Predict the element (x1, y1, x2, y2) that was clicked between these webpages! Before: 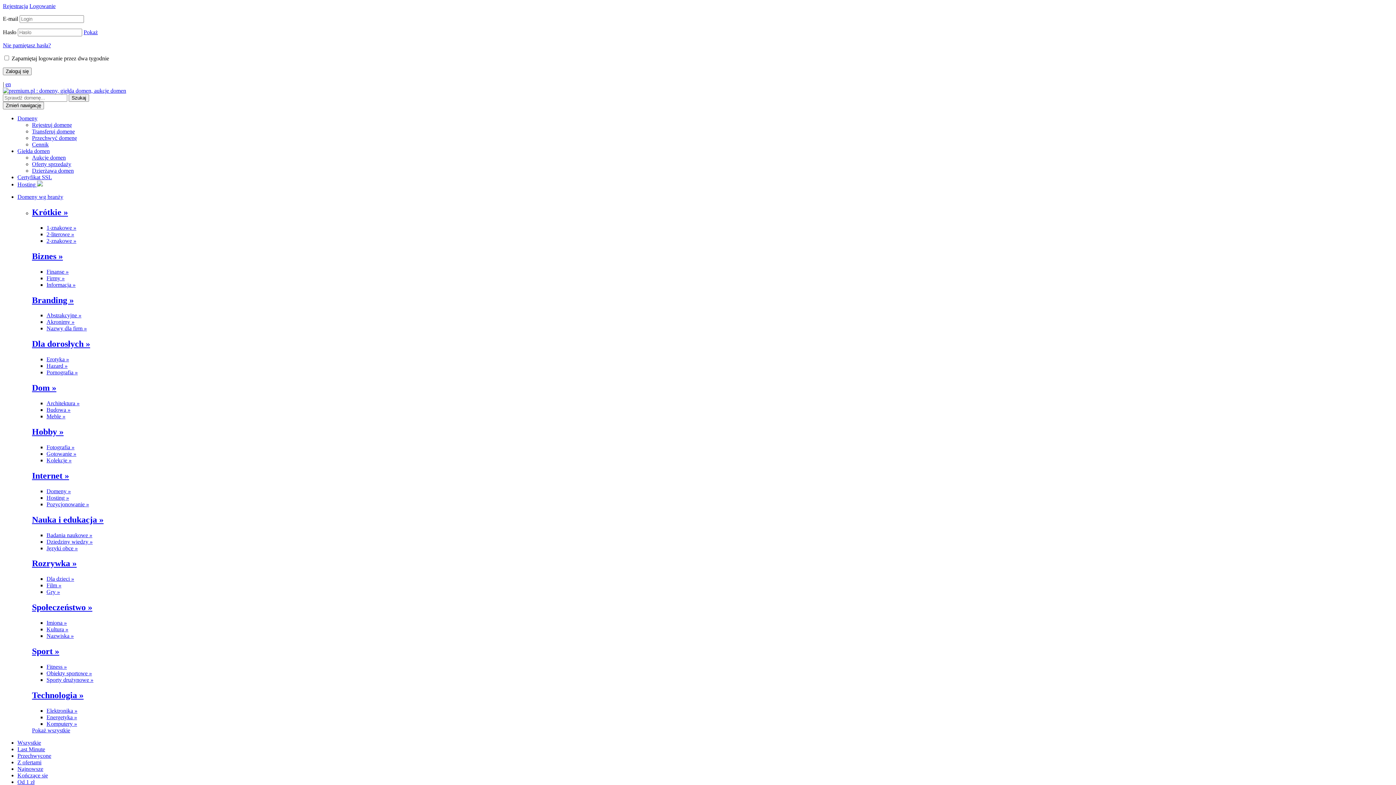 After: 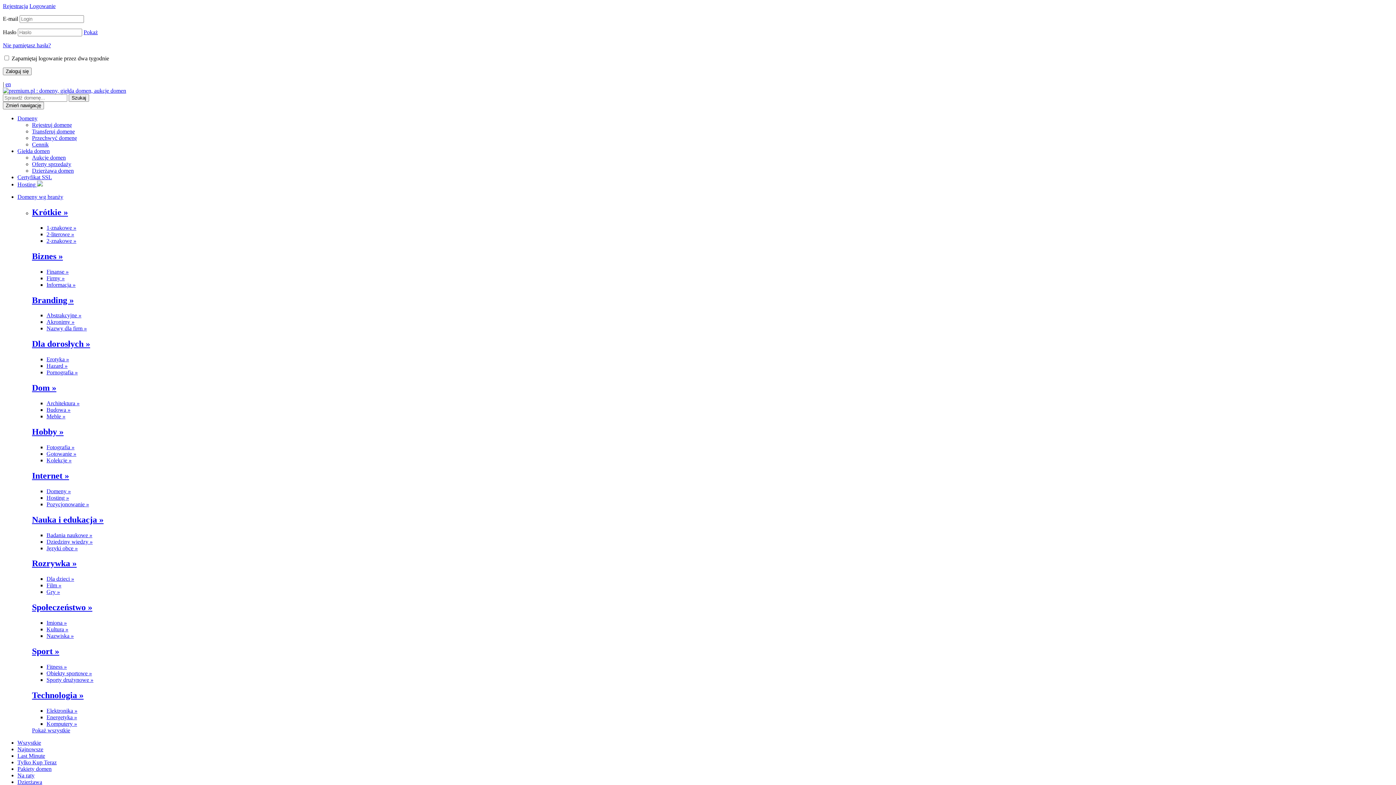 Action: label: Biznes » bbox: (32, 251, 62, 260)